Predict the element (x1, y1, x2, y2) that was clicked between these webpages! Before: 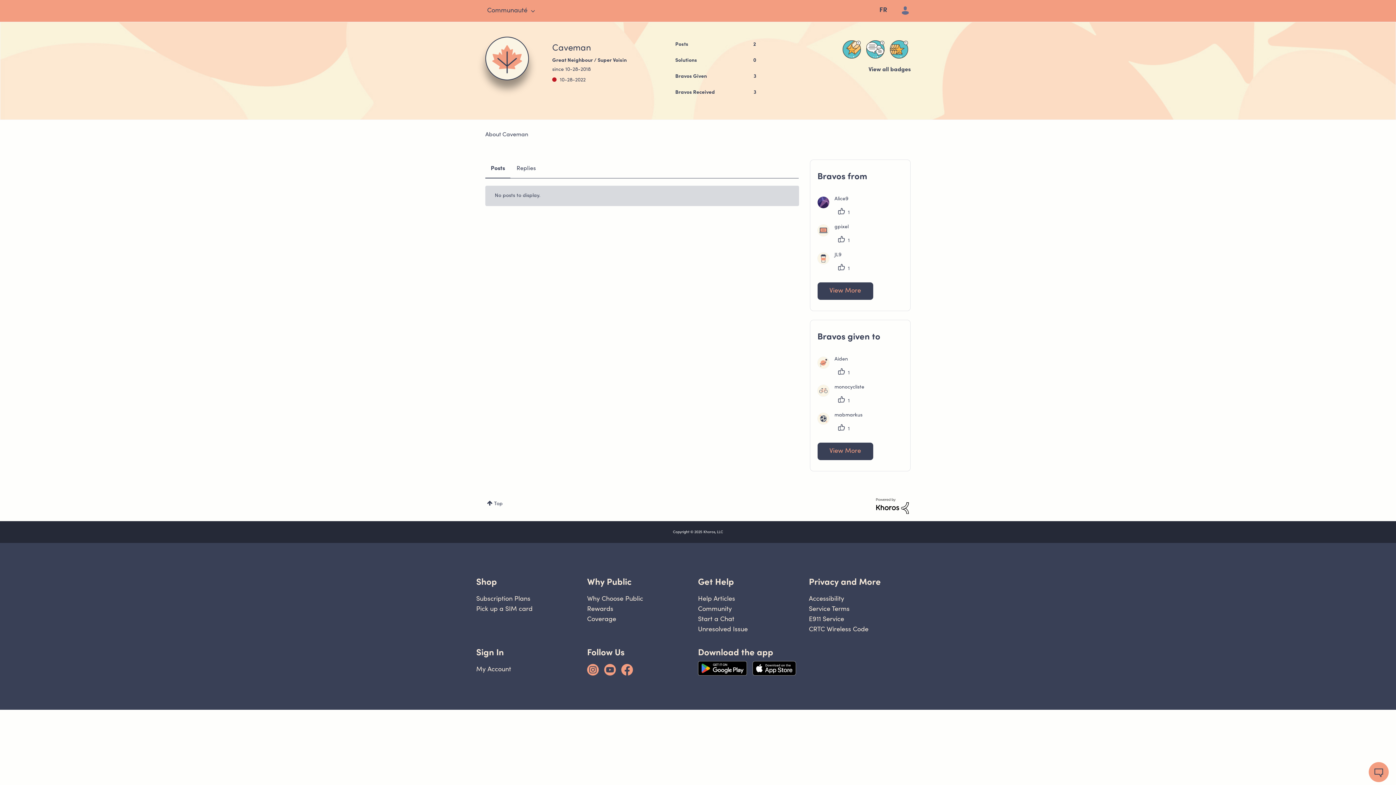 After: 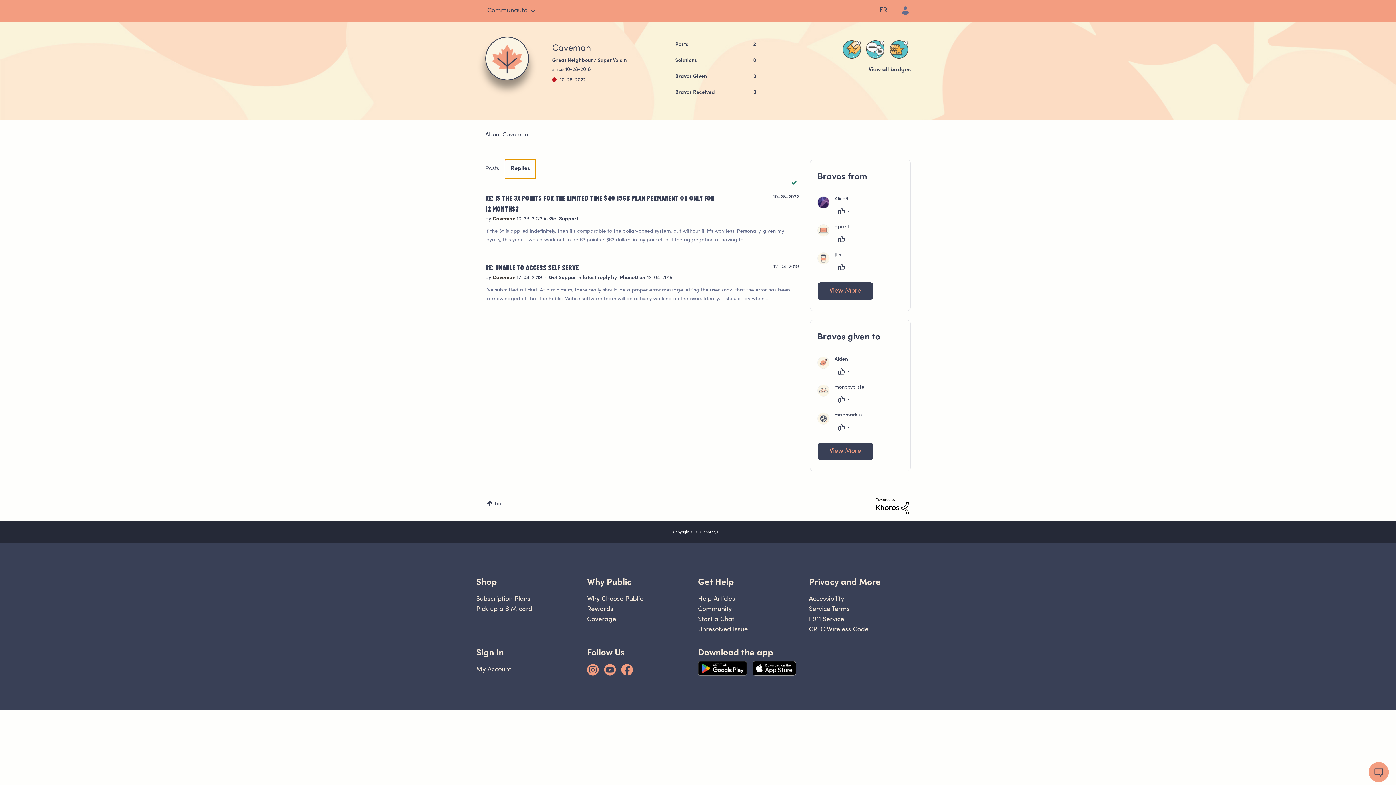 Action: bbox: (511, 159, 541, 178) label: Replies